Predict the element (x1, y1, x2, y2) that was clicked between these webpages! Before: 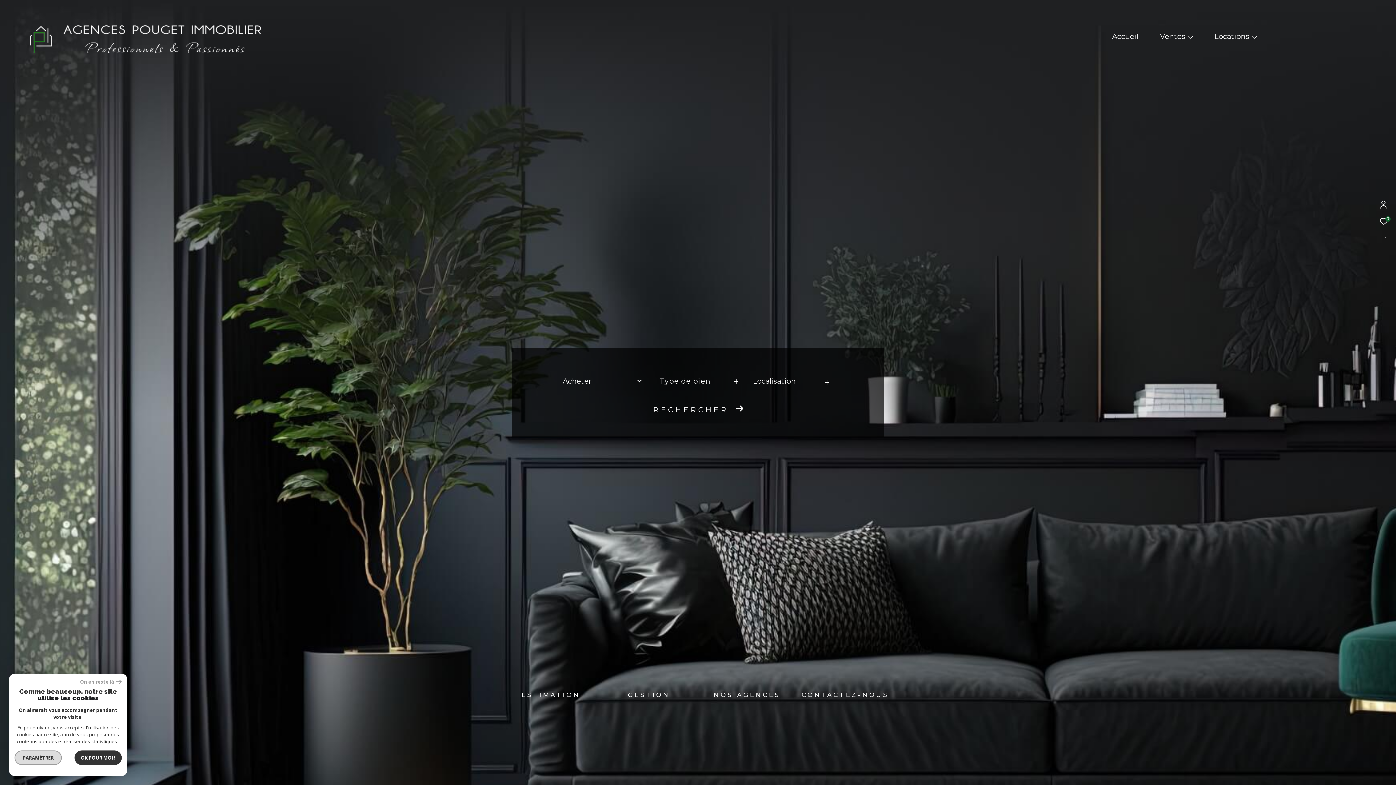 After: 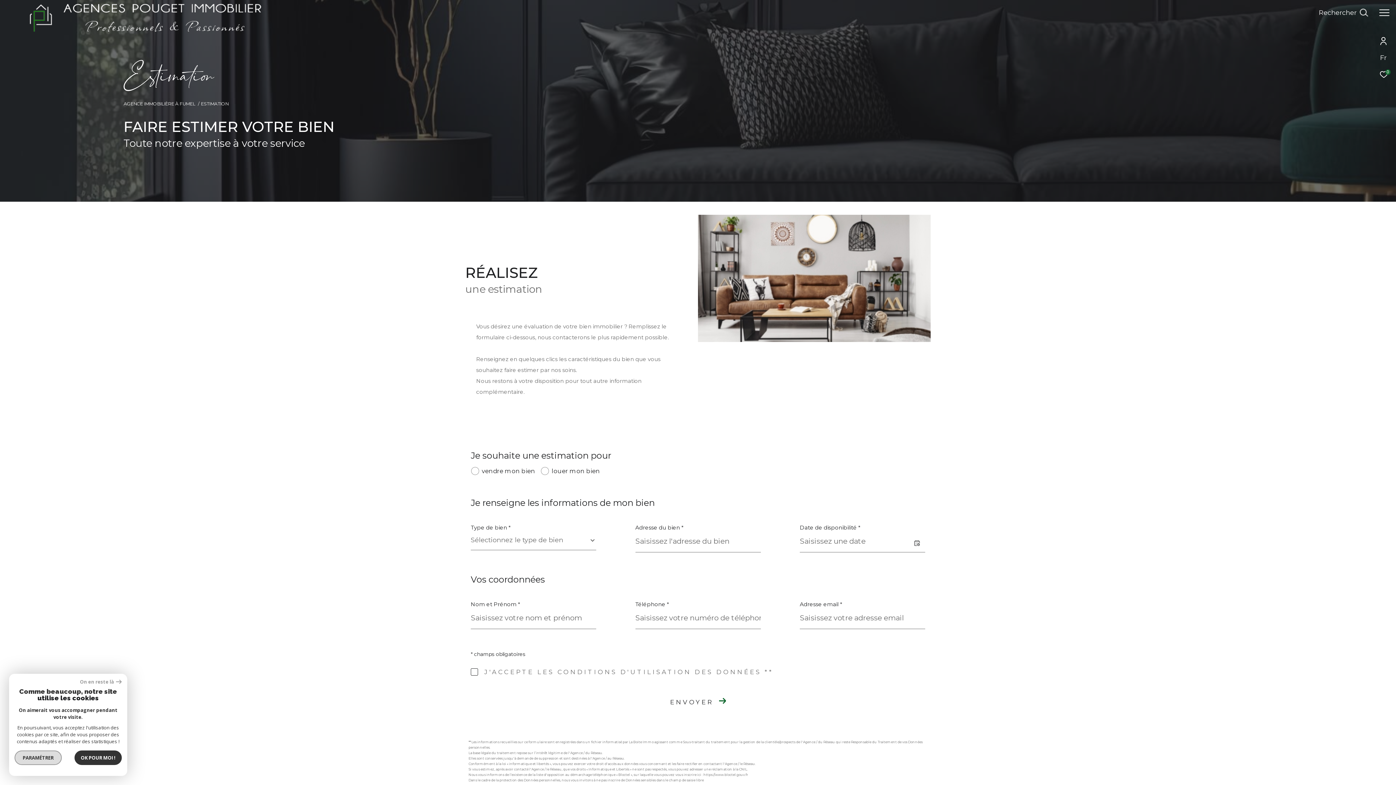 Action: label: ESTIMATION

Faites estimer votre bien par nos soins, notre expertise dans ce domaine répondra à vos attentes. bbox: (501, 691, 600, 785)